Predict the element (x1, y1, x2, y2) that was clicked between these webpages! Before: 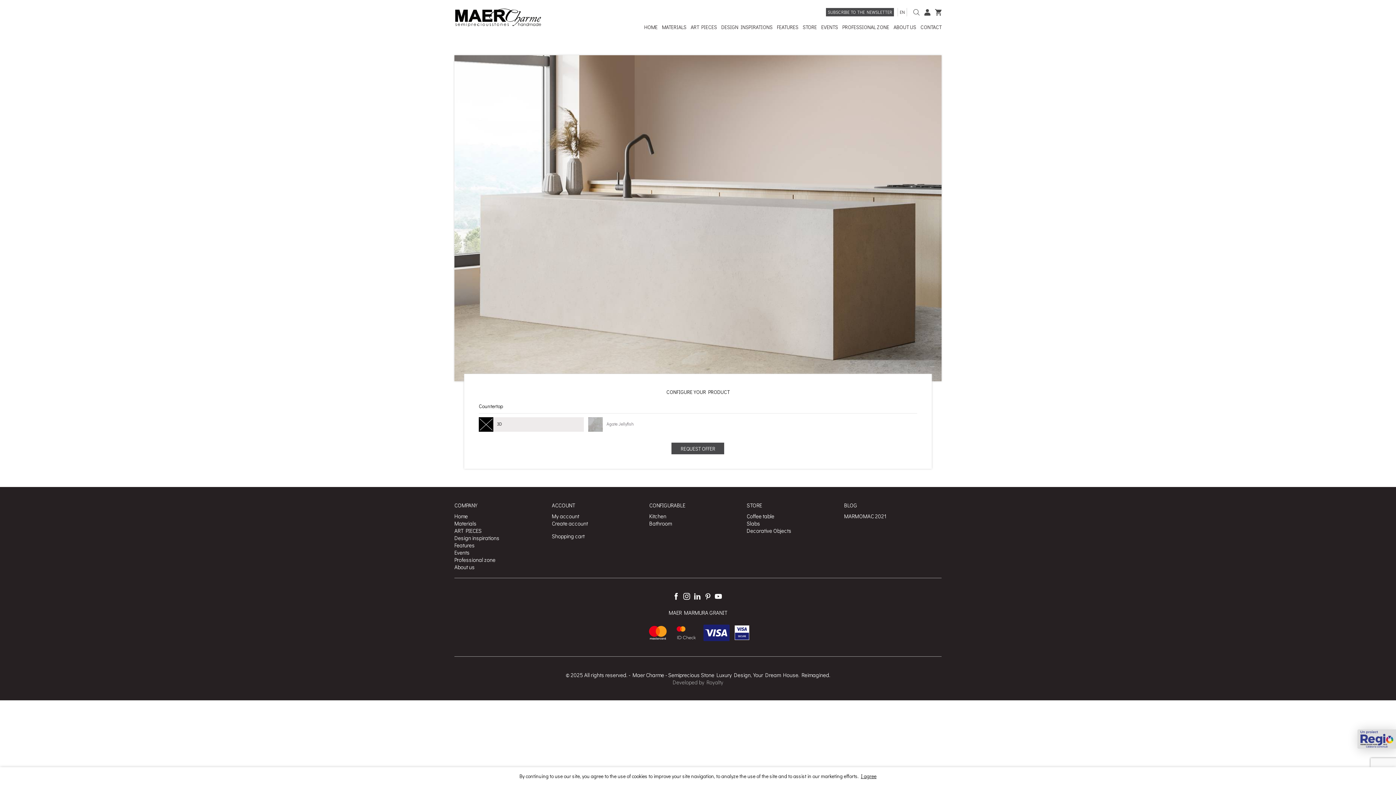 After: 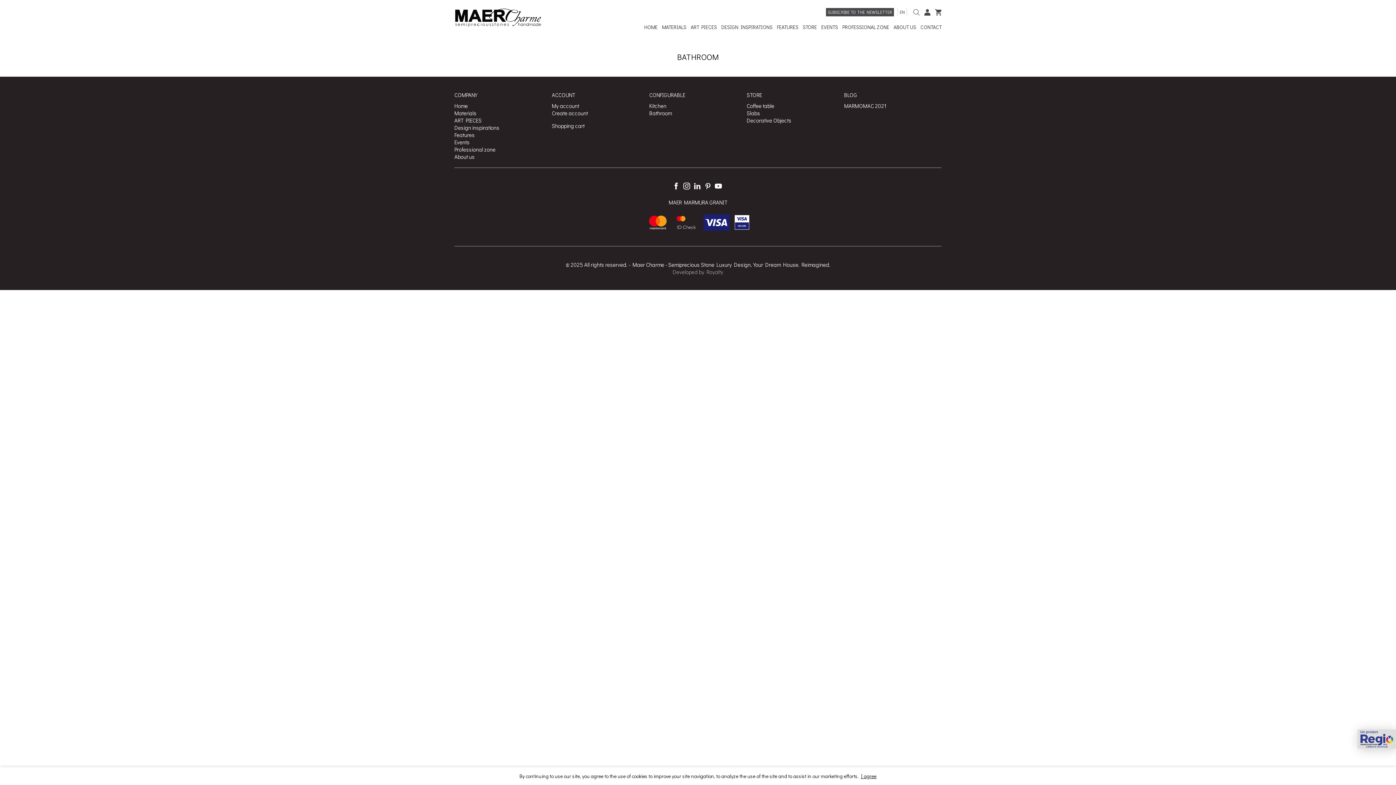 Action: bbox: (649, 520, 746, 527) label: Bathroom